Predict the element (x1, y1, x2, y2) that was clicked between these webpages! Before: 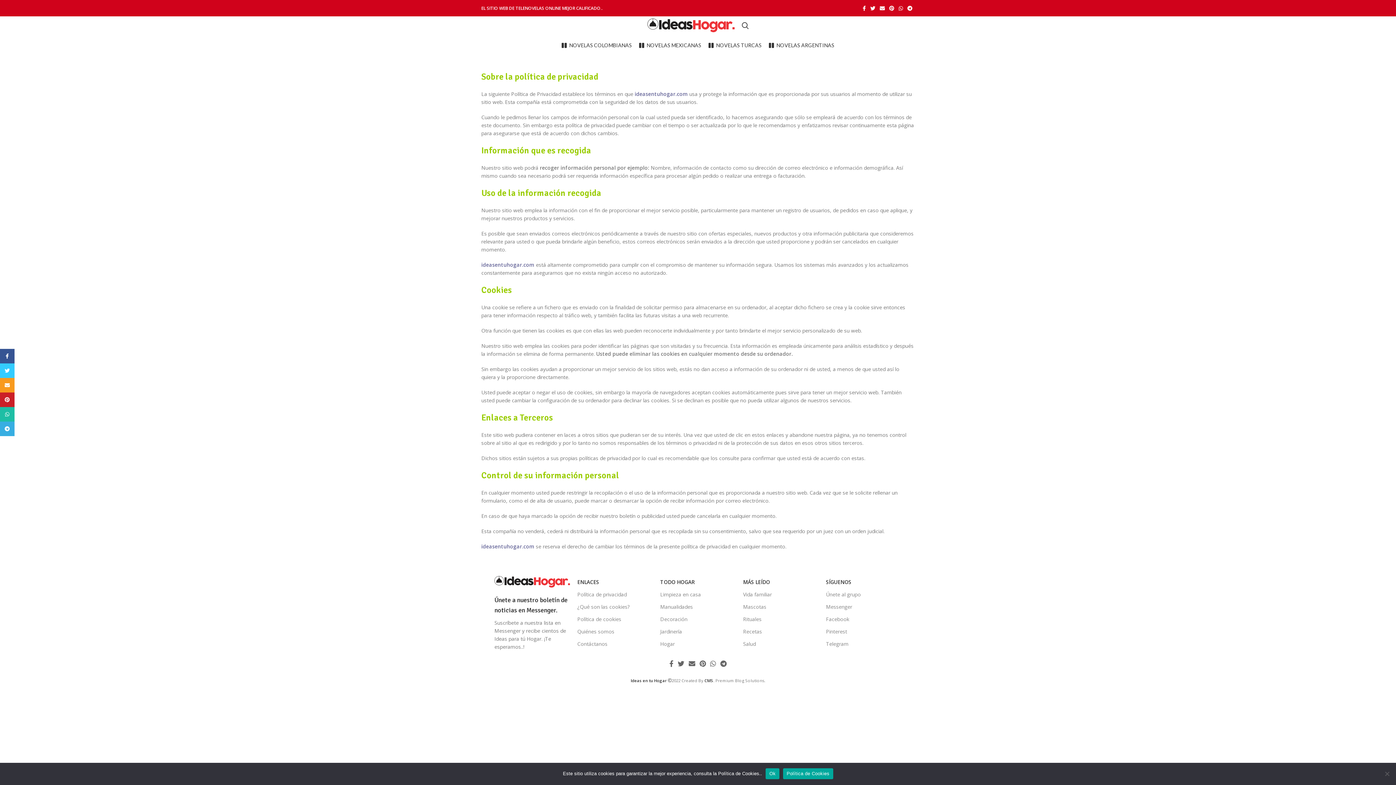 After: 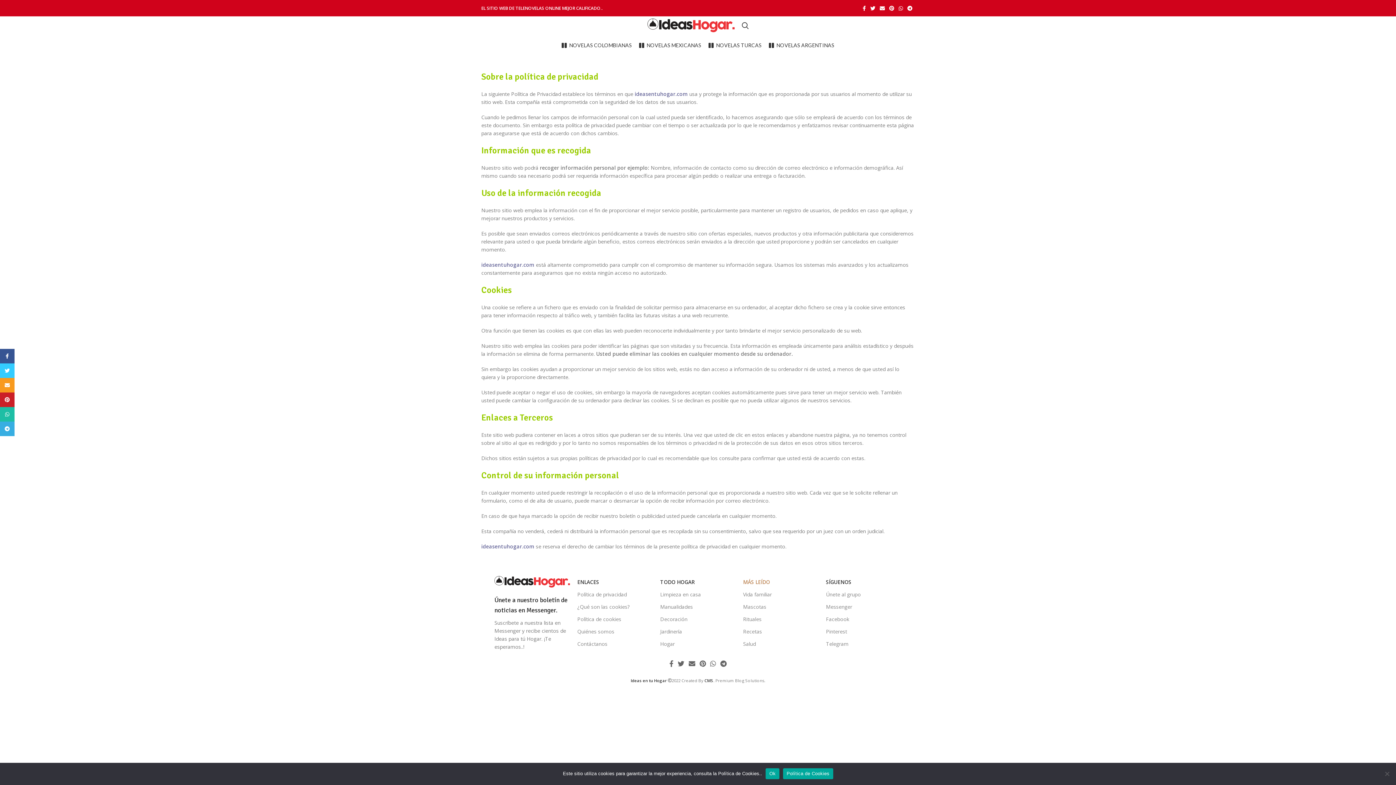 Action: label: MÁS LEÍDO bbox: (743, 576, 818, 588)